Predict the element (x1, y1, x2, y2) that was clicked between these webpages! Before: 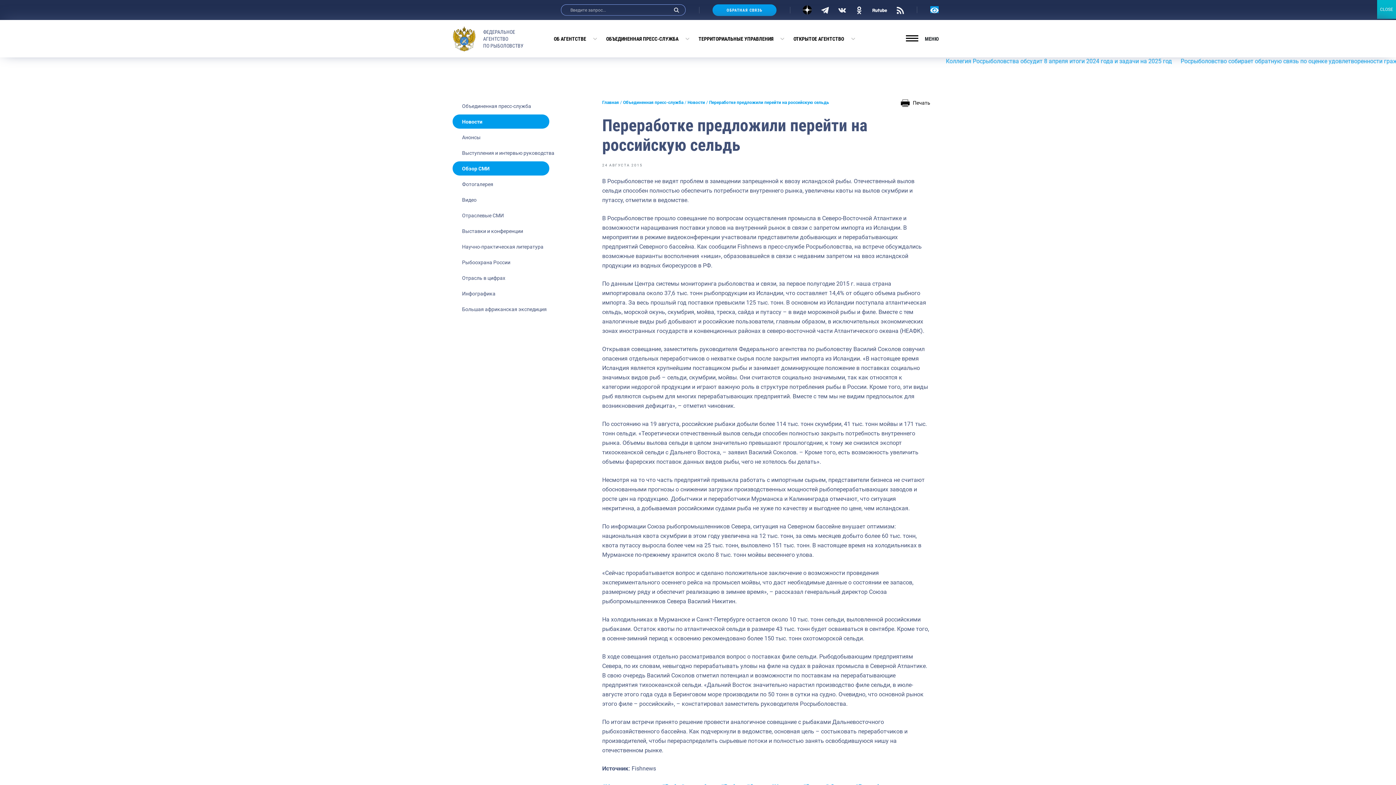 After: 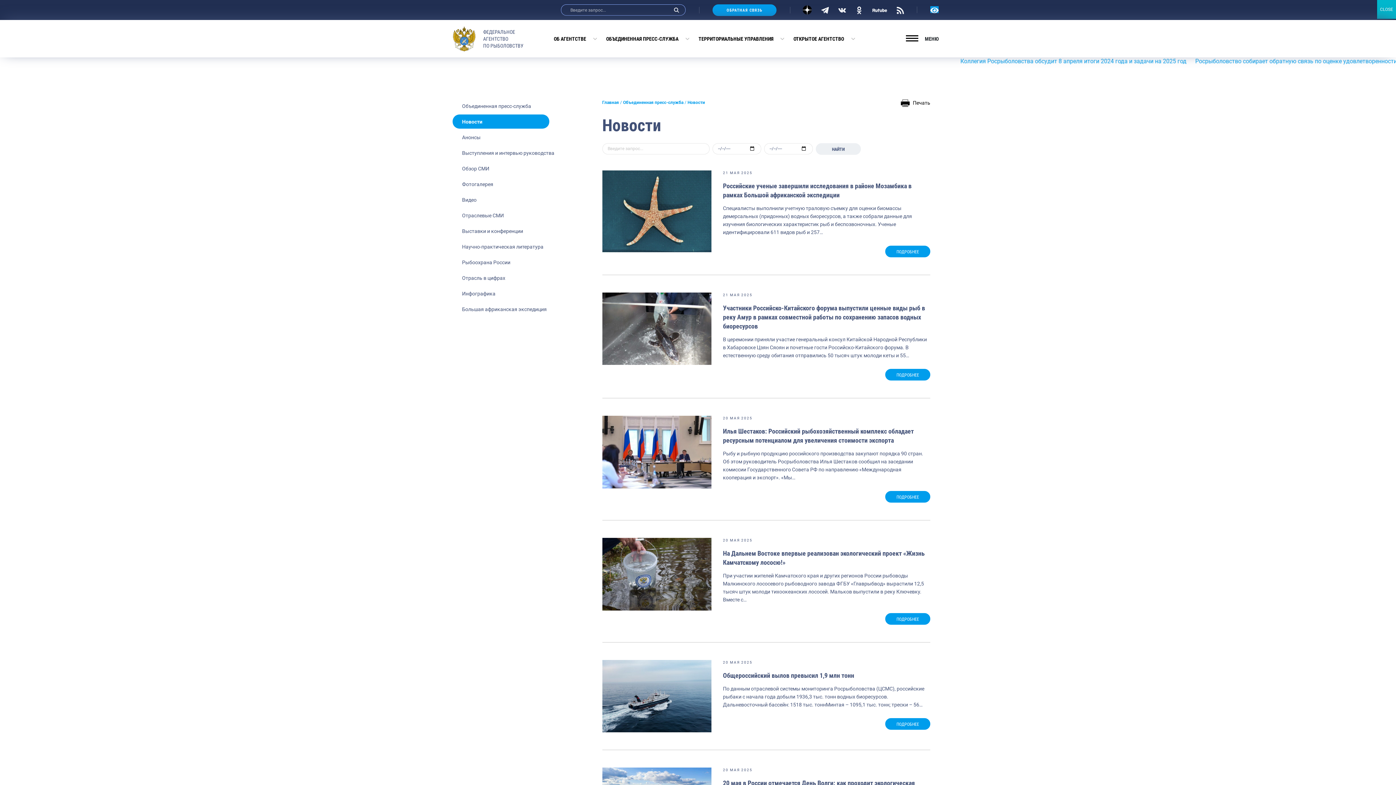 Action: bbox: (687, 100, 705, 105) label: Новости